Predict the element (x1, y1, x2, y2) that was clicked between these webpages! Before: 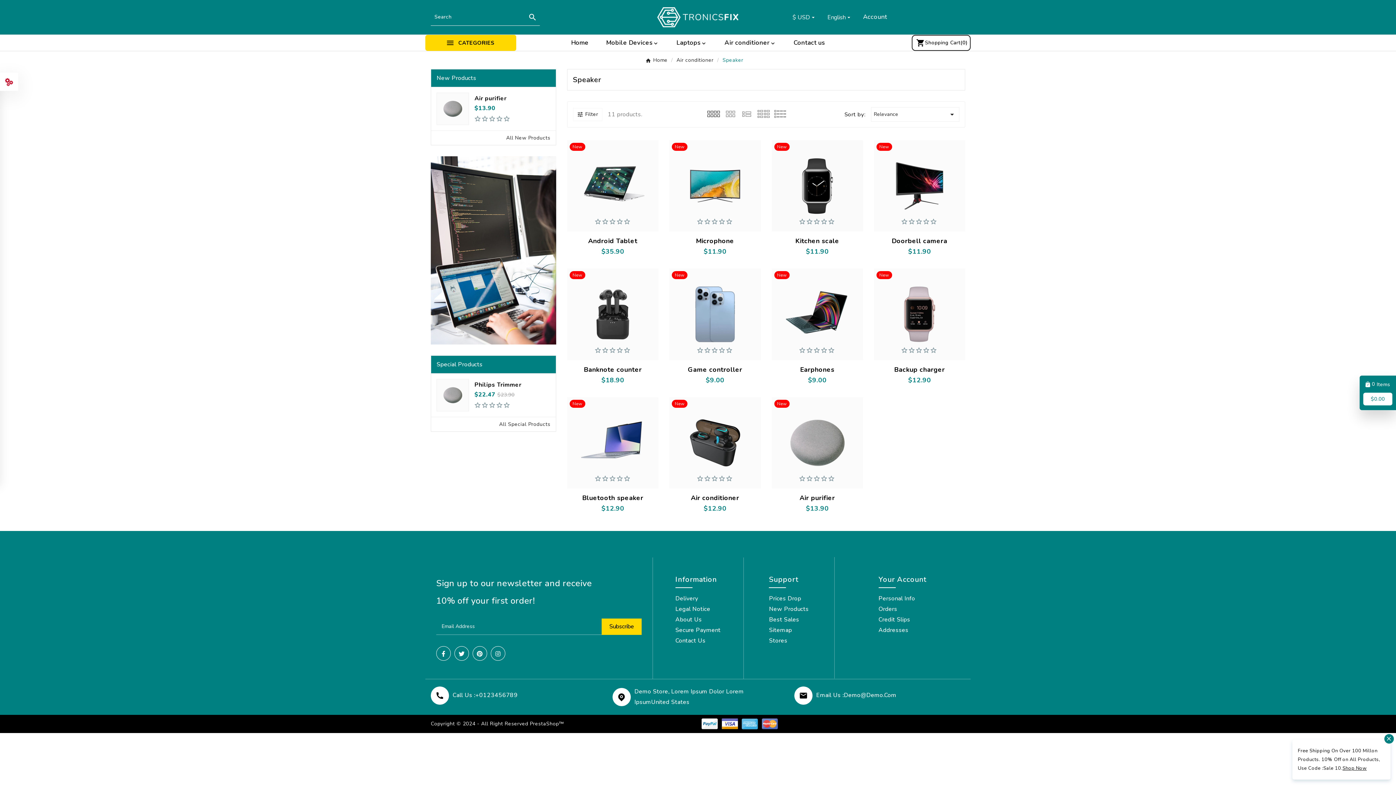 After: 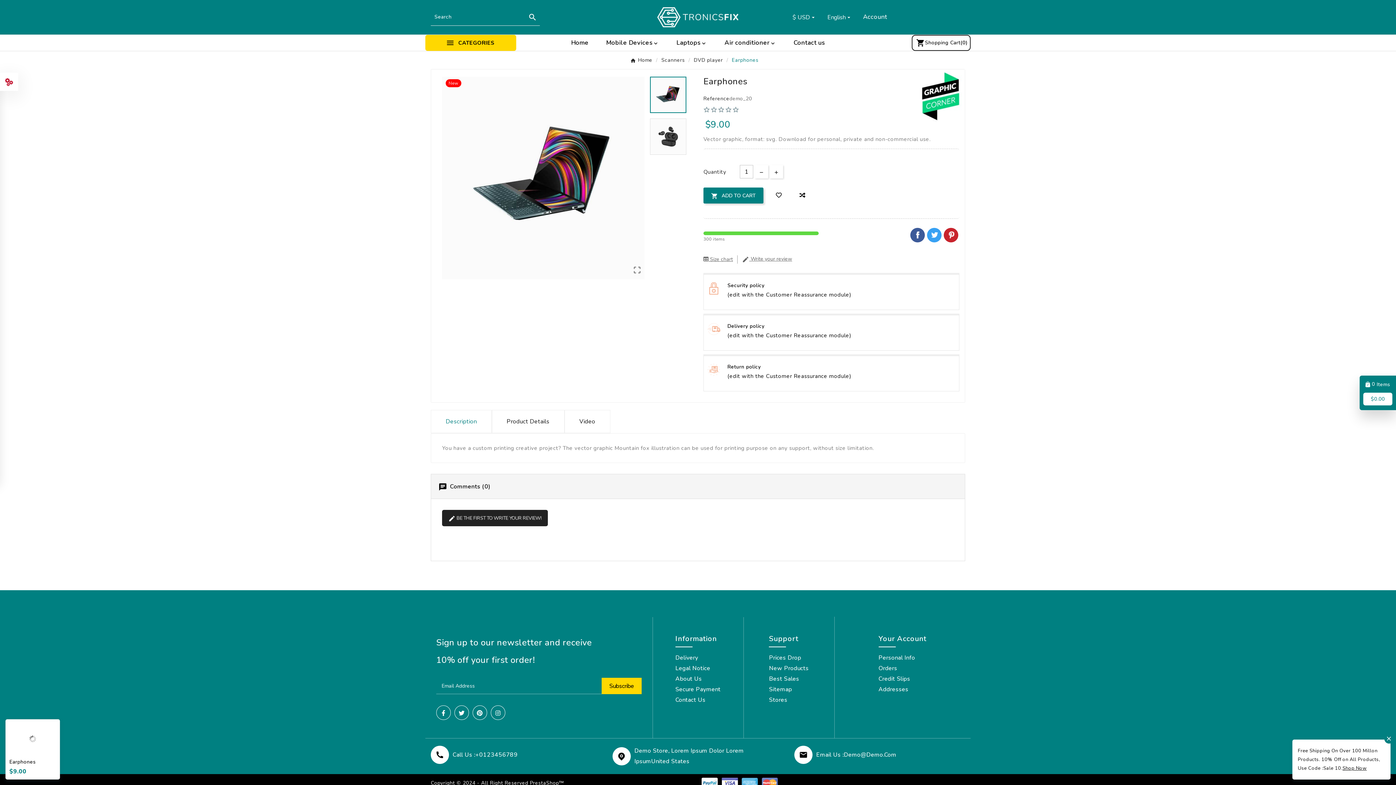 Action: bbox: (775, 365, 859, 375) label: Earphones